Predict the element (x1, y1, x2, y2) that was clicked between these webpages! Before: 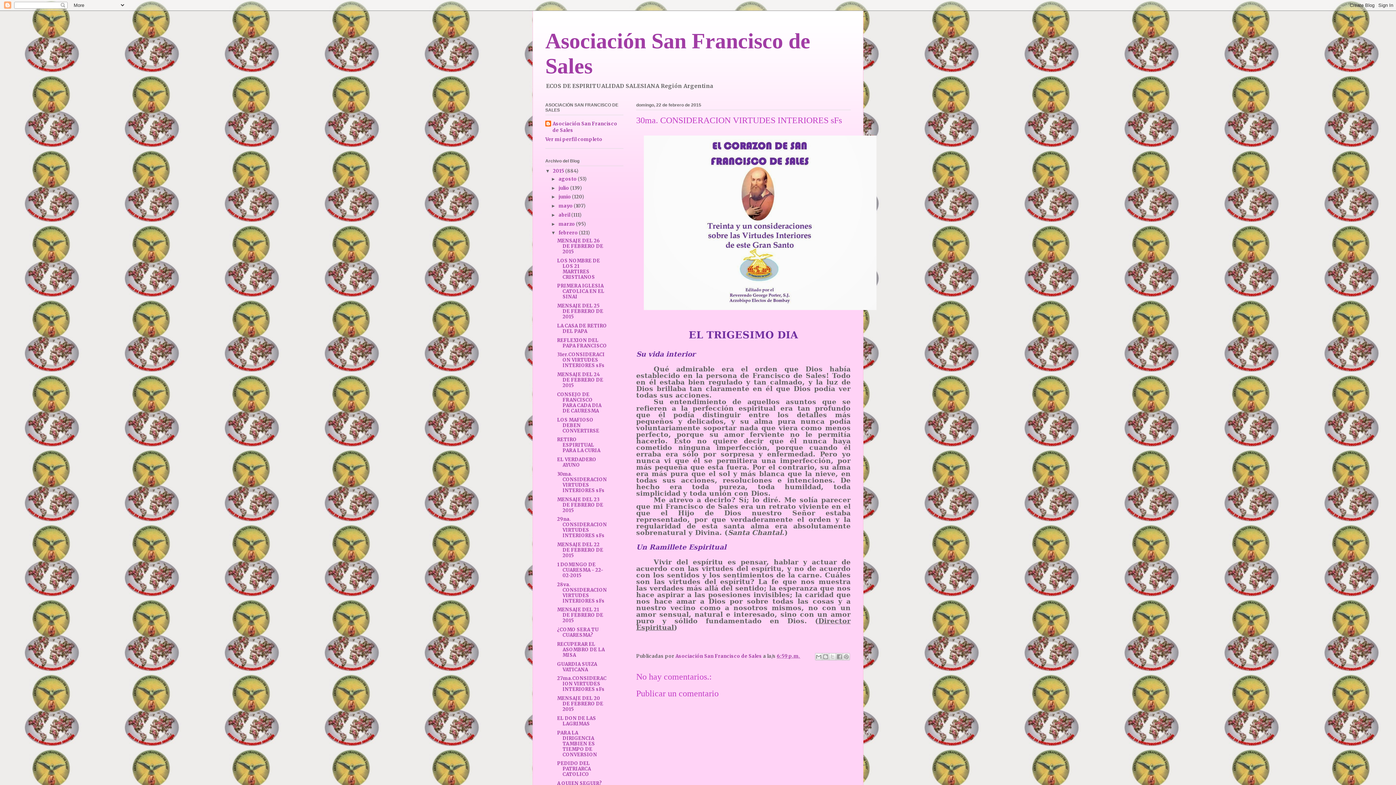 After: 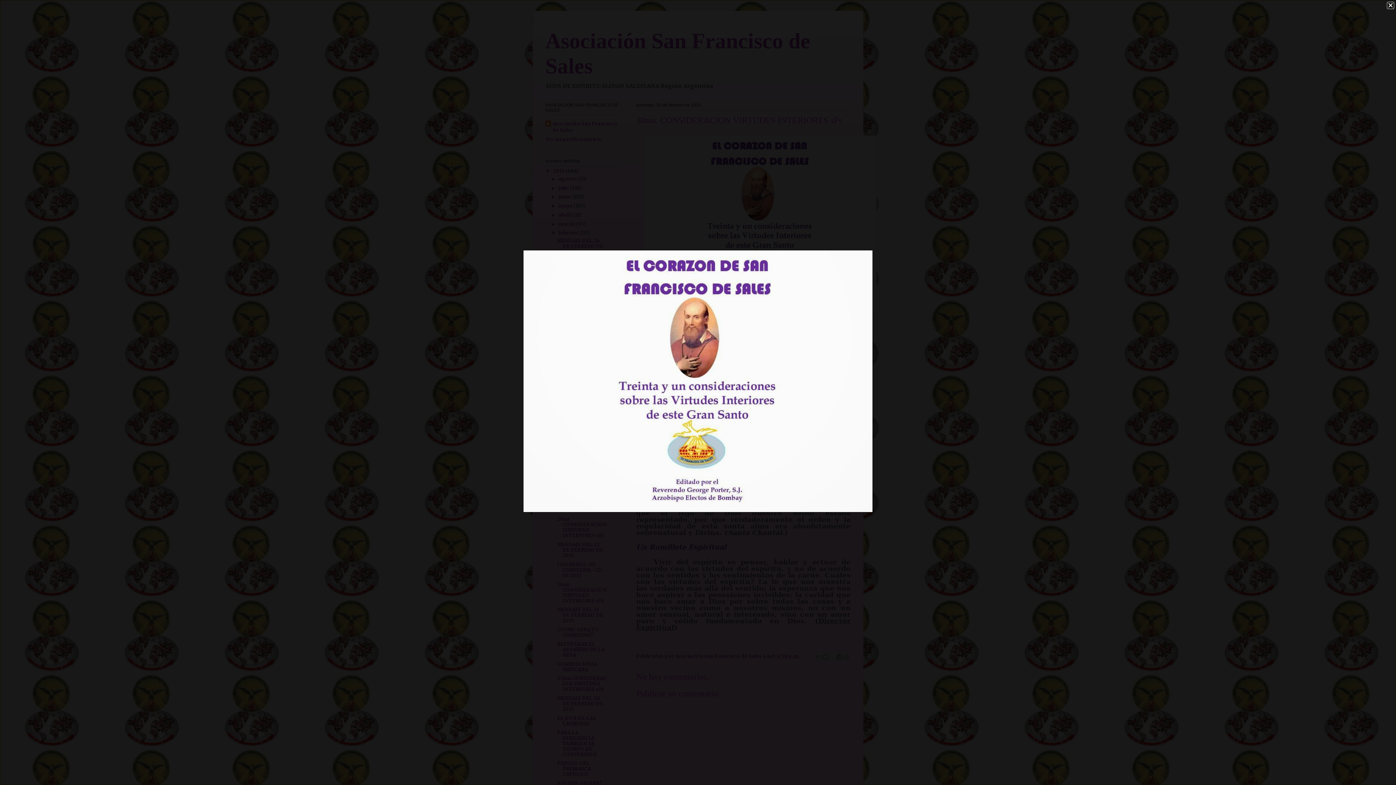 Action: bbox: (641, 308, 879, 314)